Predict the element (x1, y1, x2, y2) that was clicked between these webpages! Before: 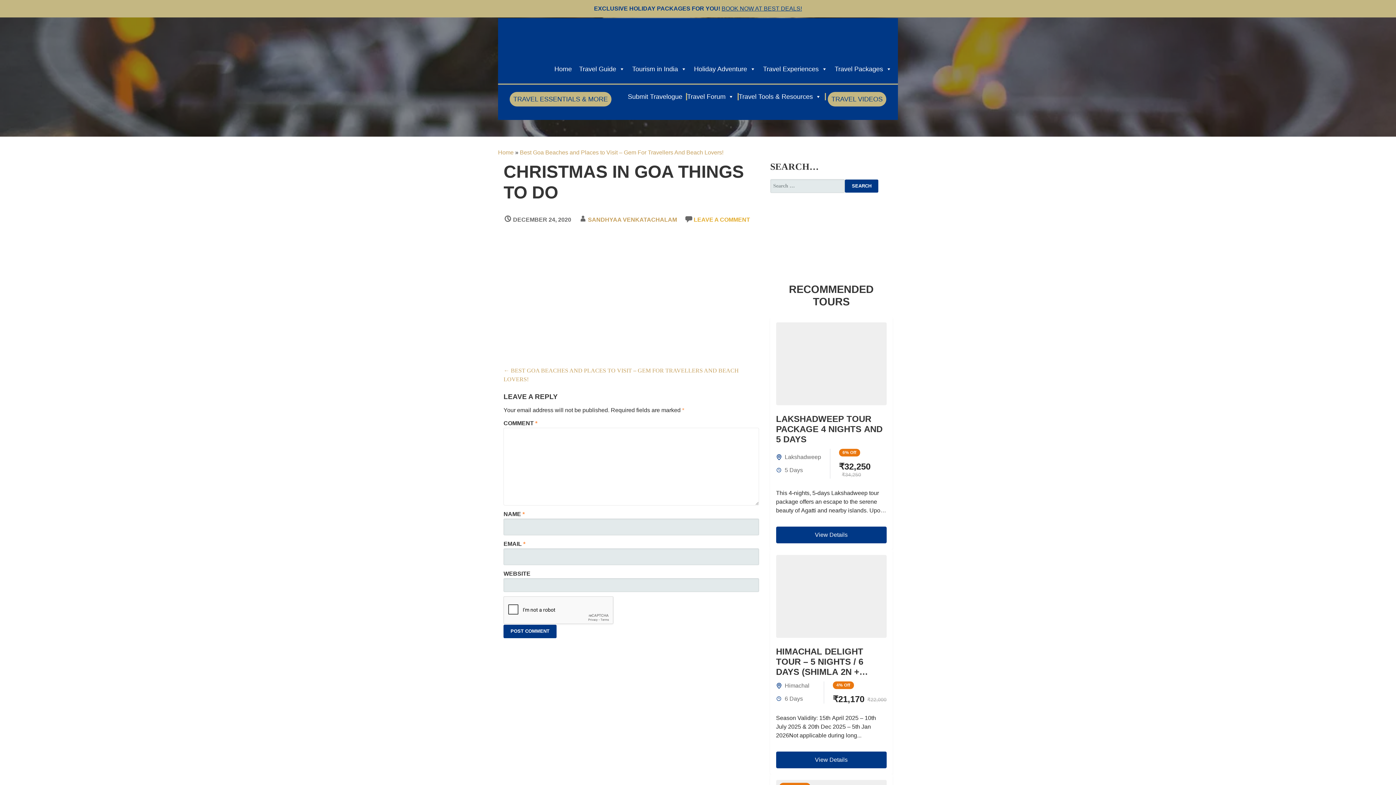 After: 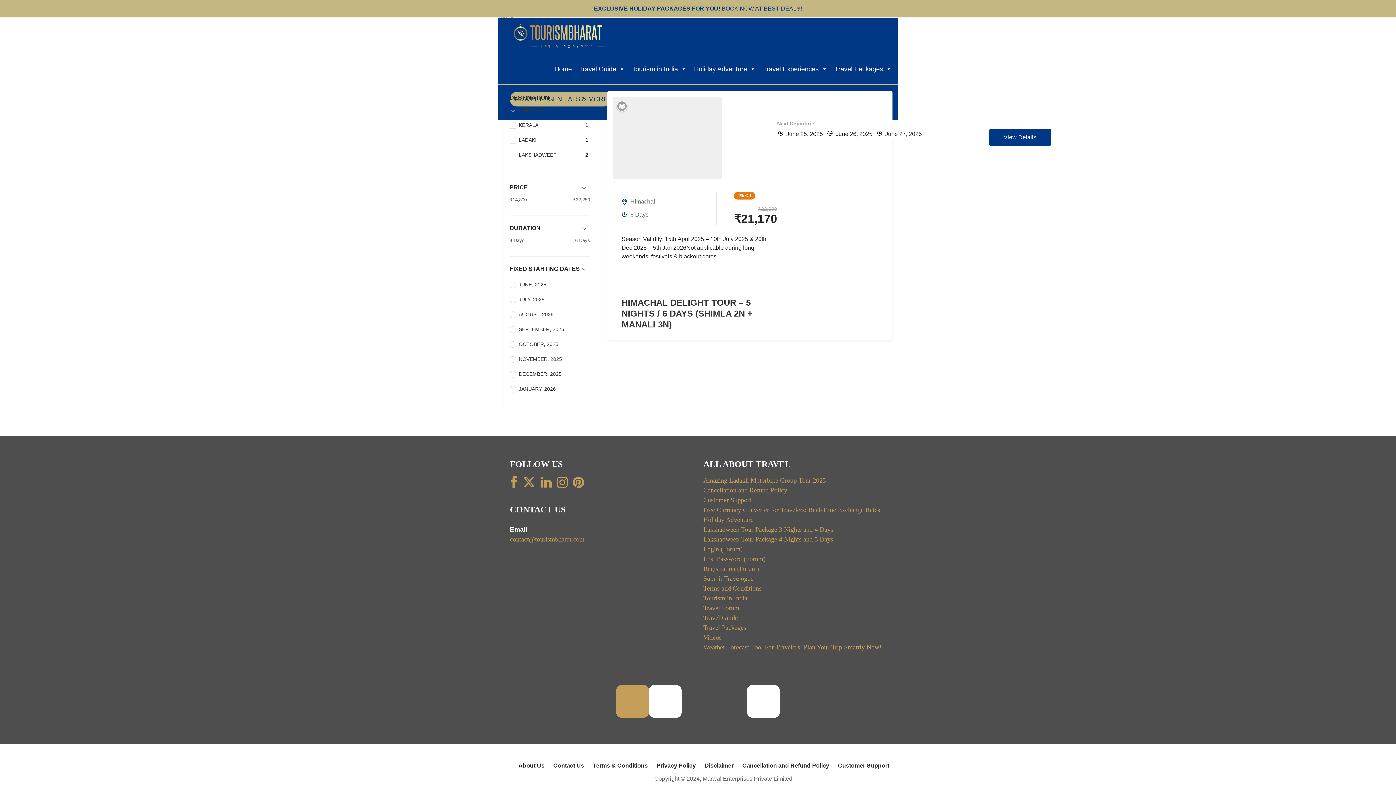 Action: bbox: (784, 682, 809, 689) label: Himachal